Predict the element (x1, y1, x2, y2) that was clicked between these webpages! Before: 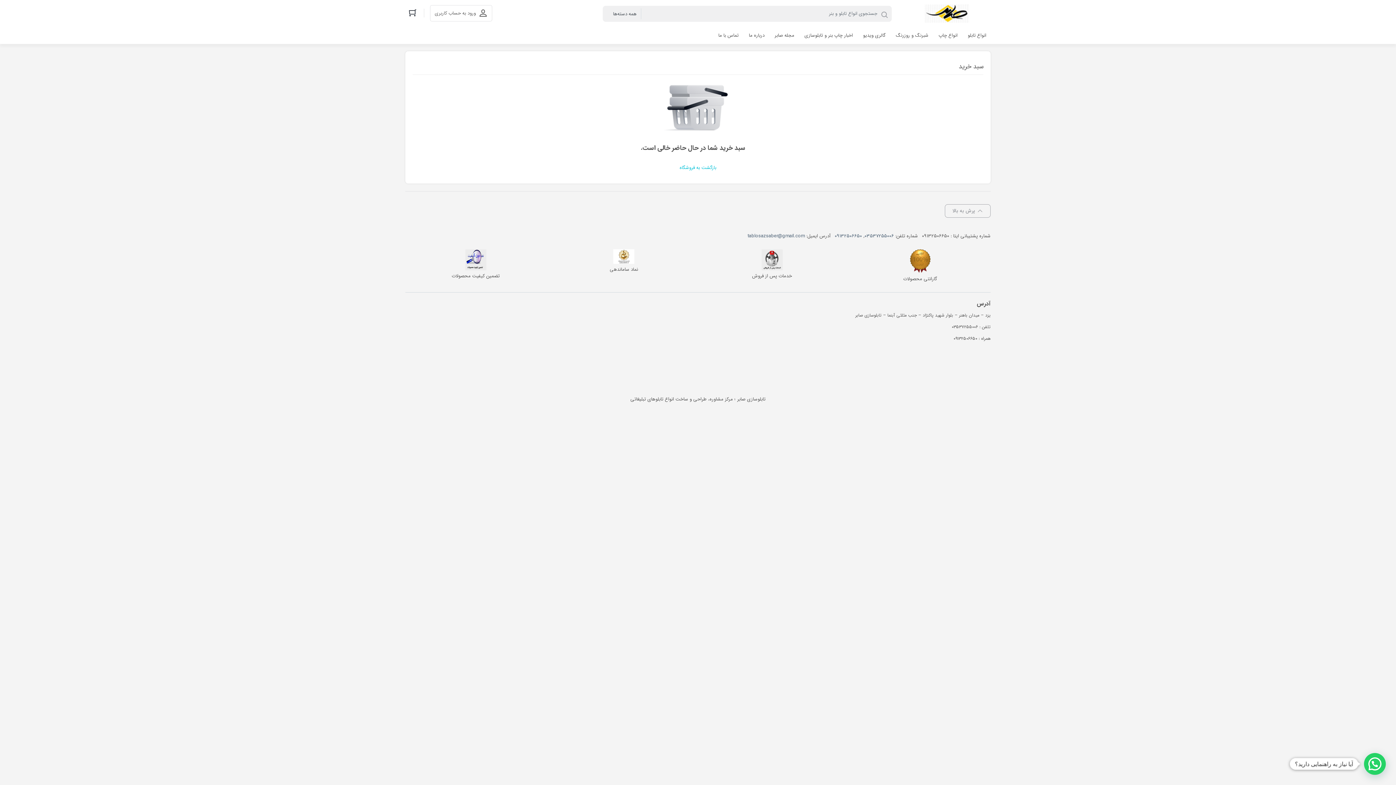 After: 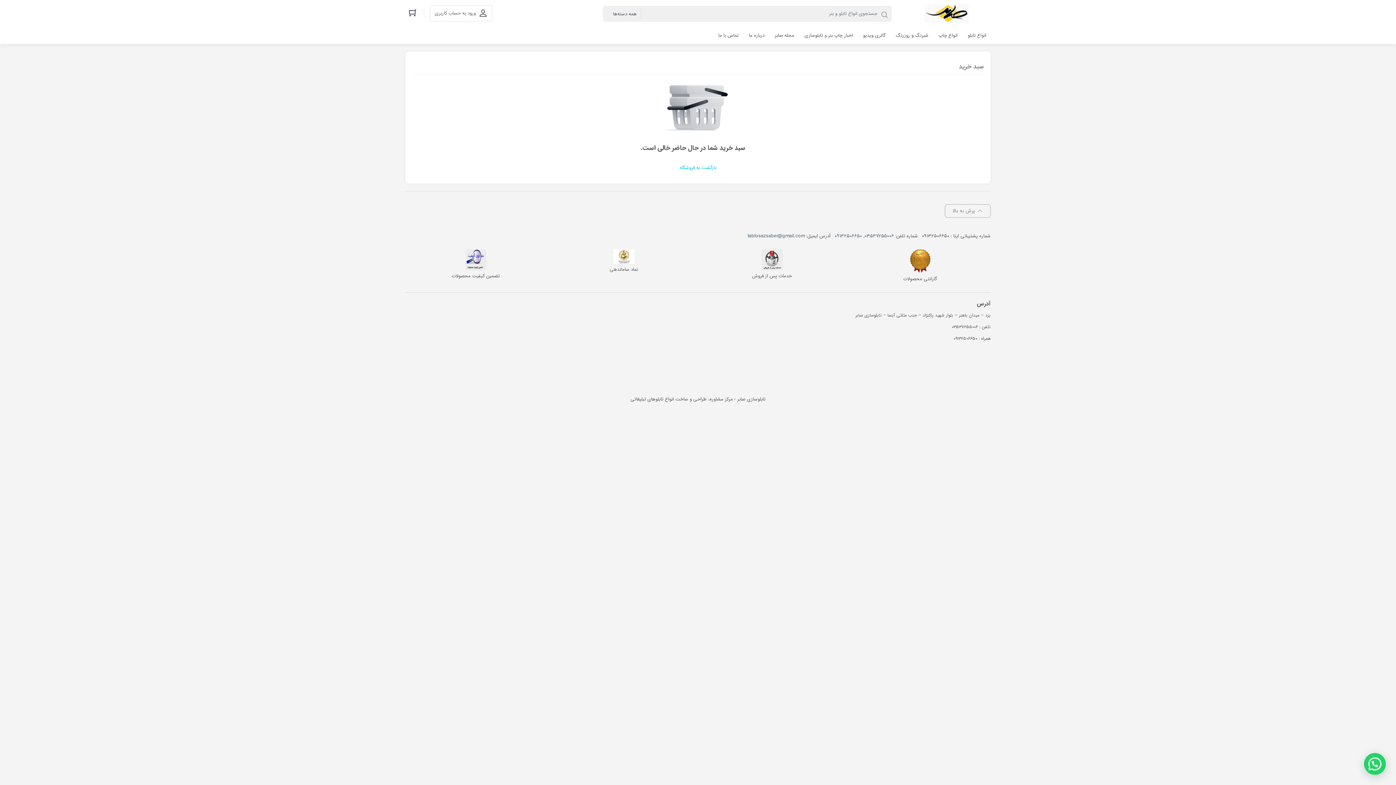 Action: bbox: (974, 208, 987, 213)